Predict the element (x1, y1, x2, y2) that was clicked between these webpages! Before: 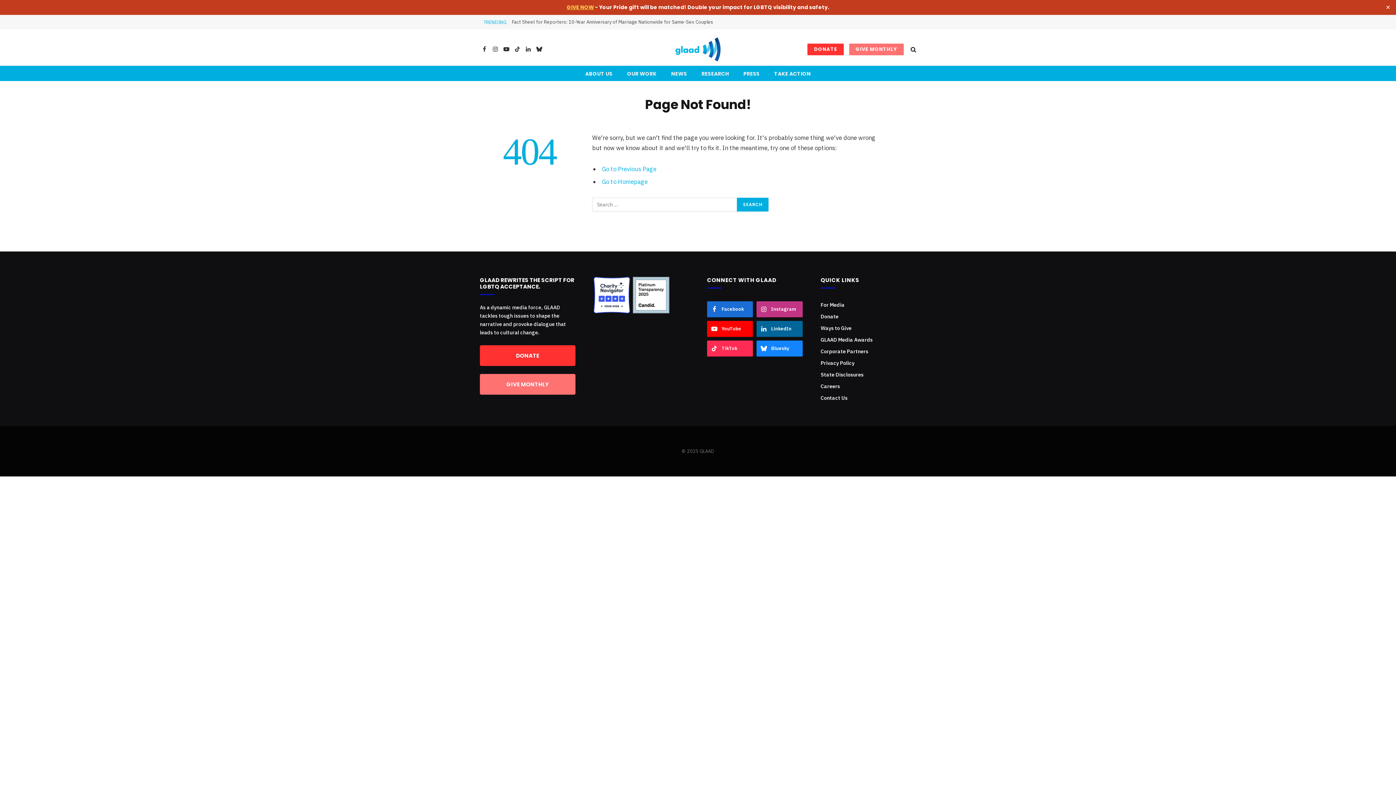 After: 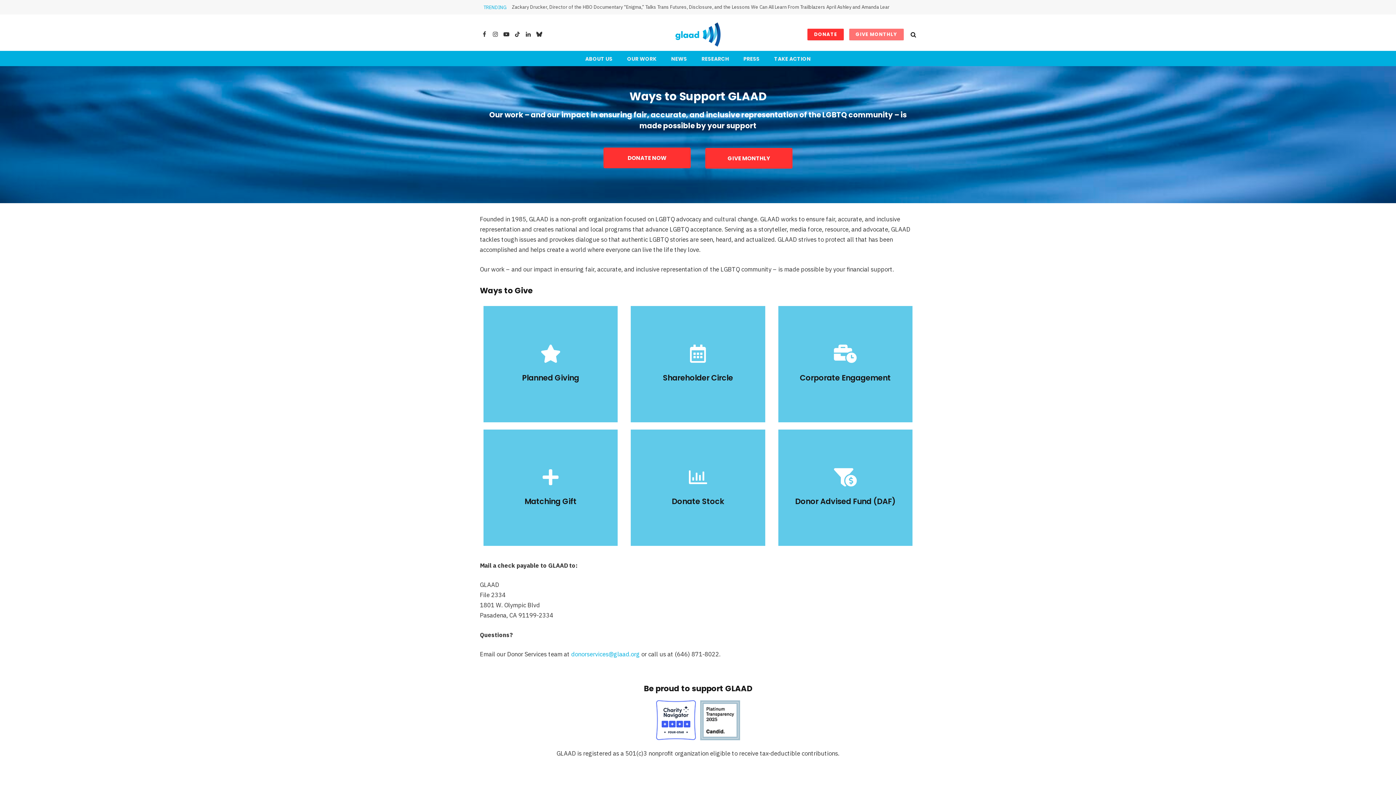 Action: bbox: (820, 324, 851, 331) label: Ways to Give